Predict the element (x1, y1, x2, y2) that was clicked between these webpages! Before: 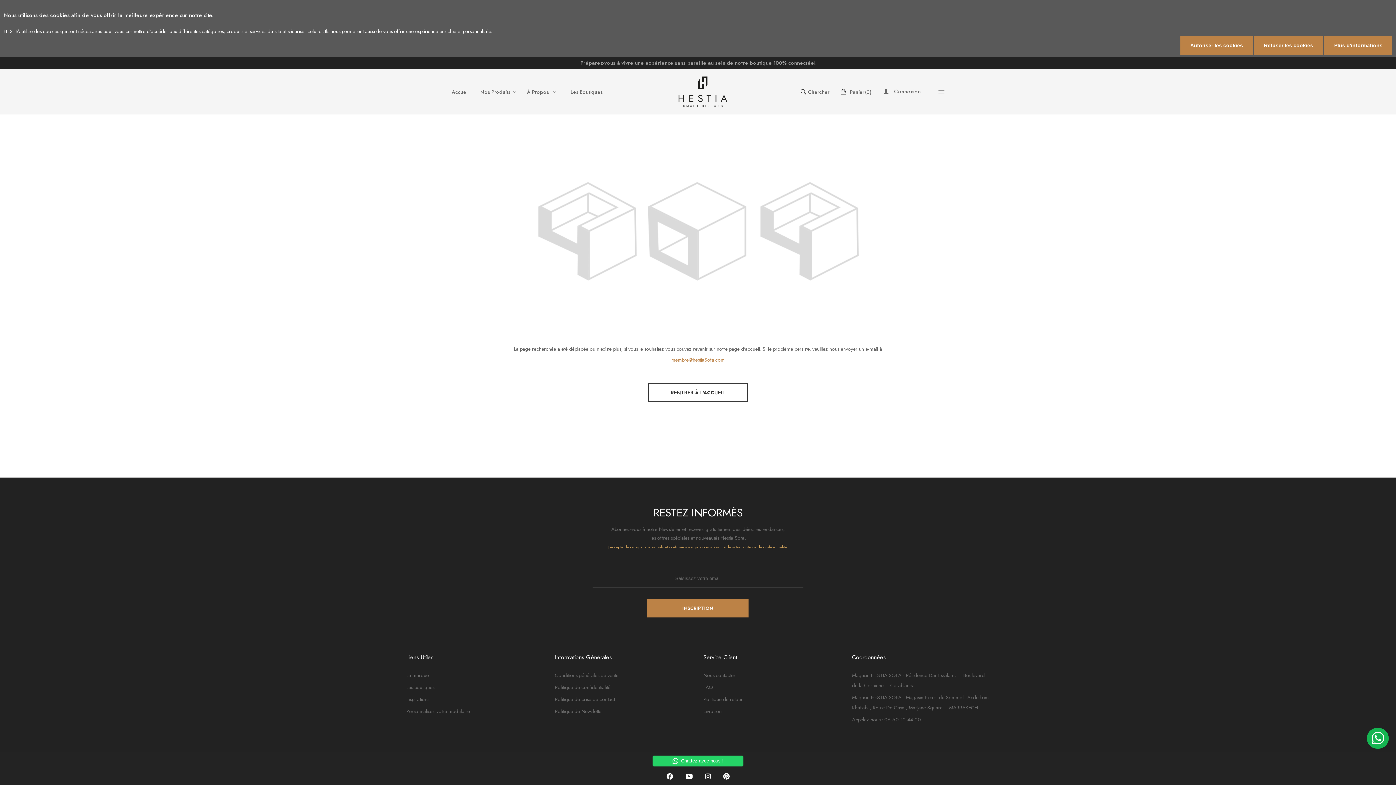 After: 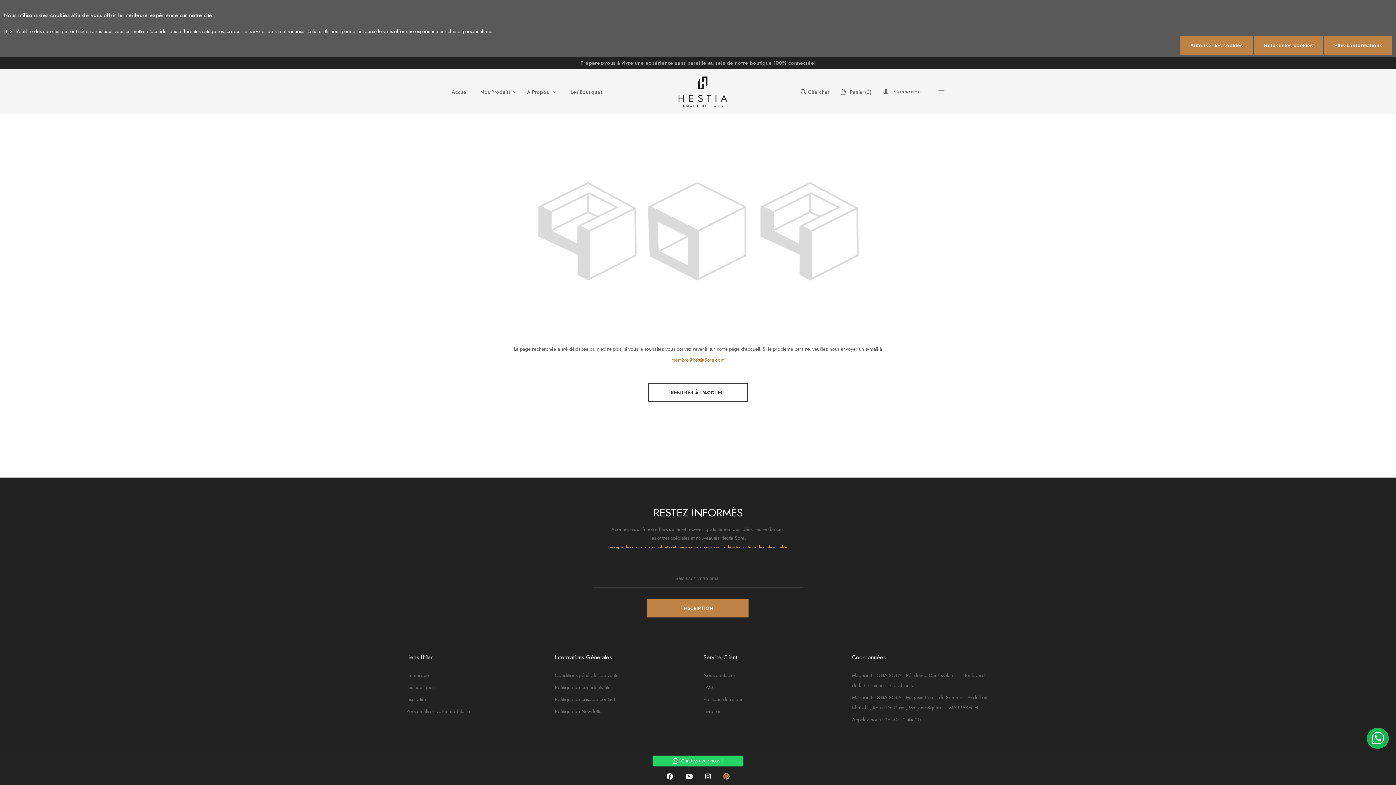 Action: bbox: (723, 773, 729, 781)